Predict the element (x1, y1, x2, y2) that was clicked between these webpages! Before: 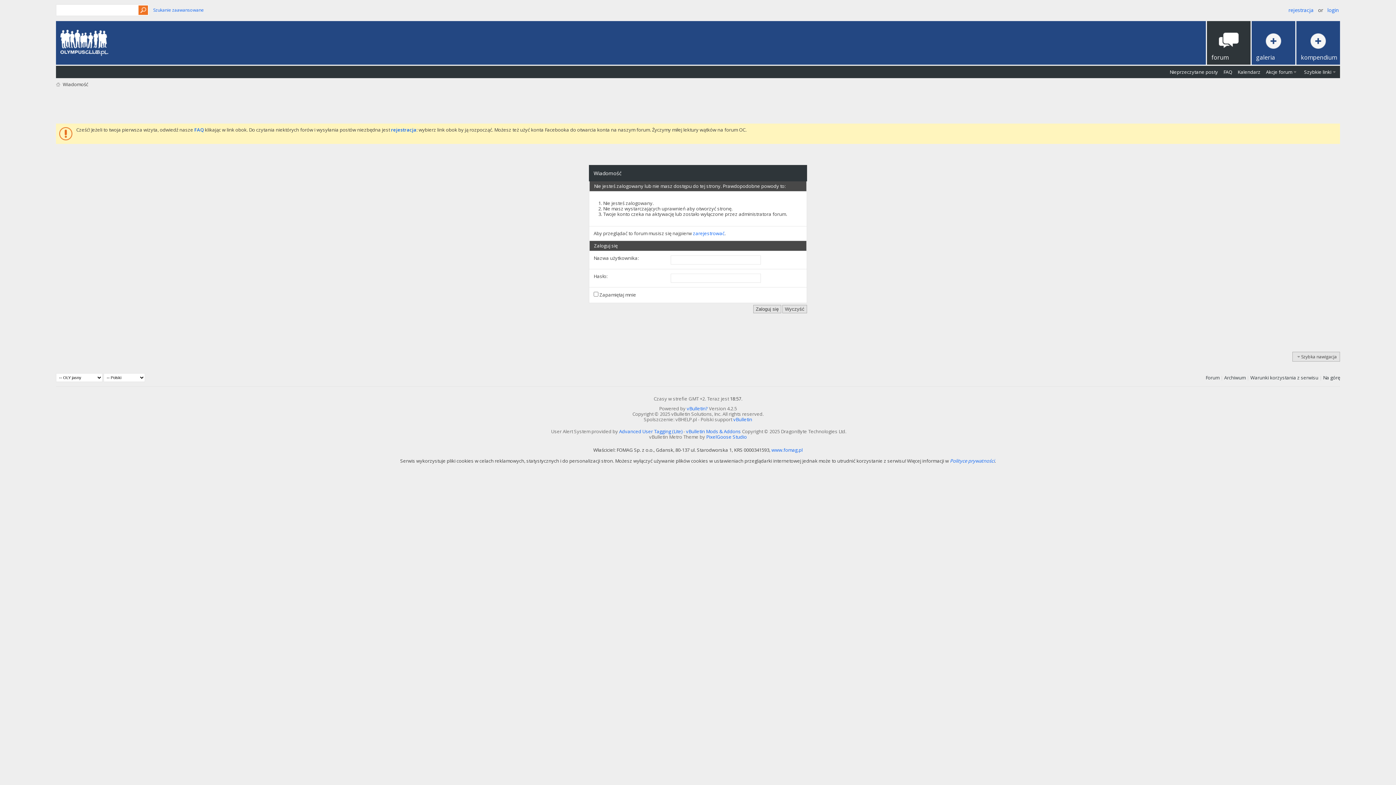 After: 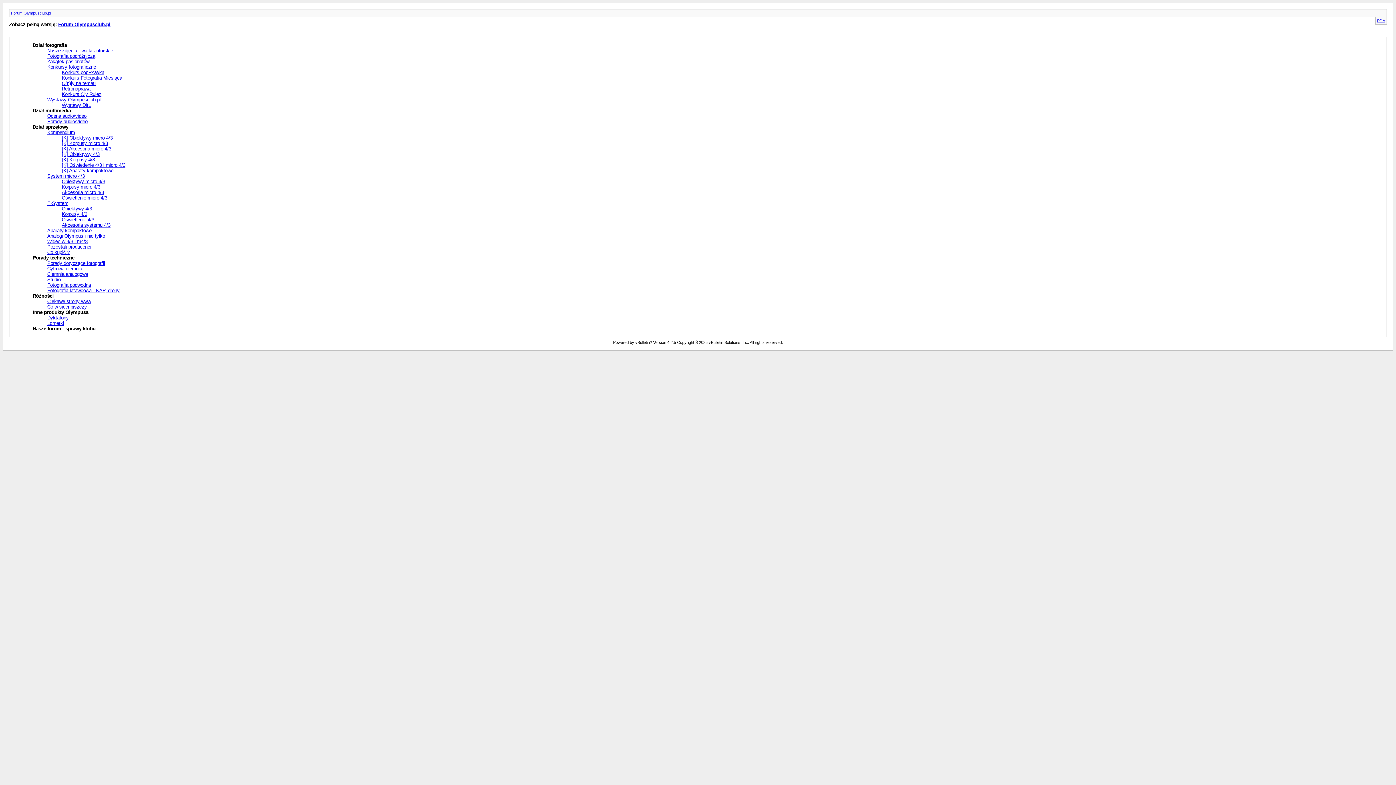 Action: bbox: (1224, 374, 1245, 380) label: Archiwum